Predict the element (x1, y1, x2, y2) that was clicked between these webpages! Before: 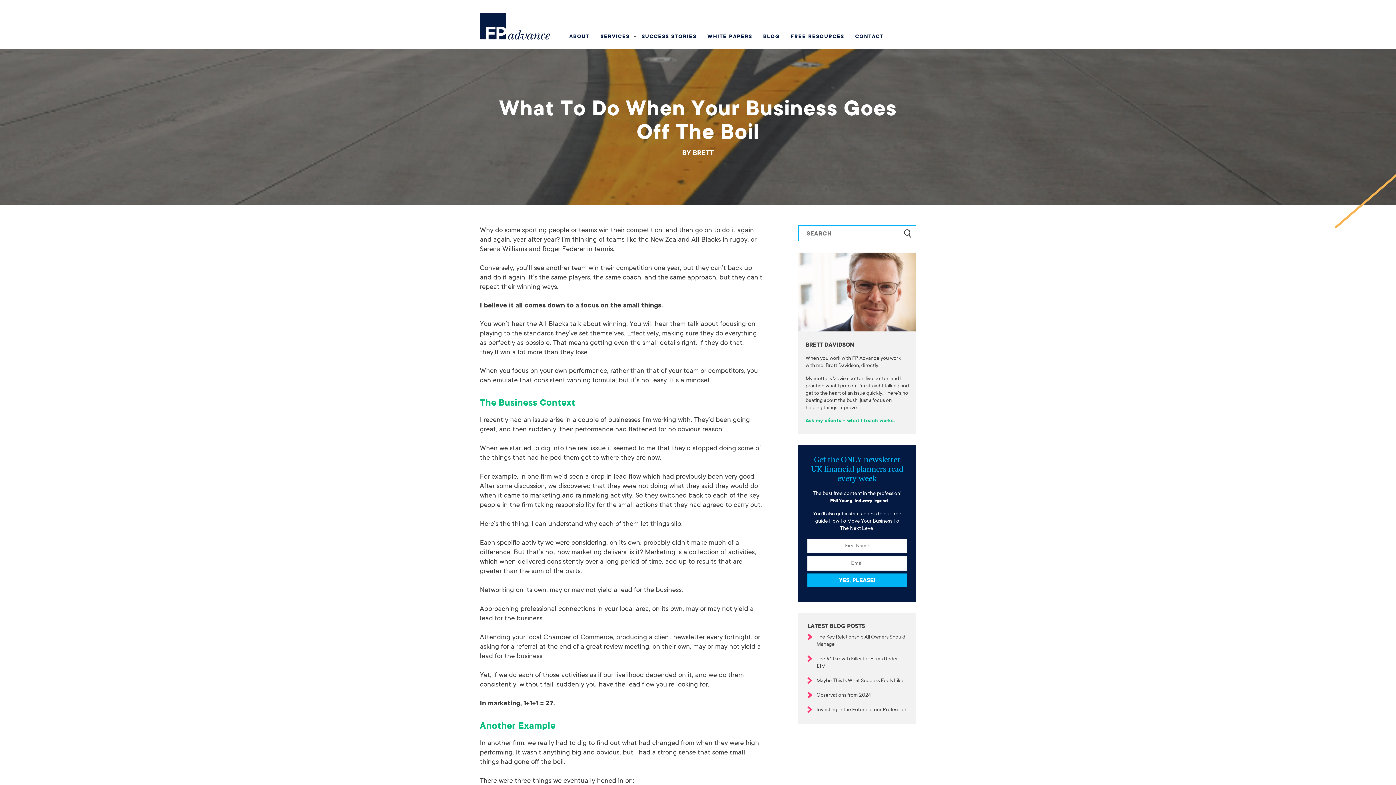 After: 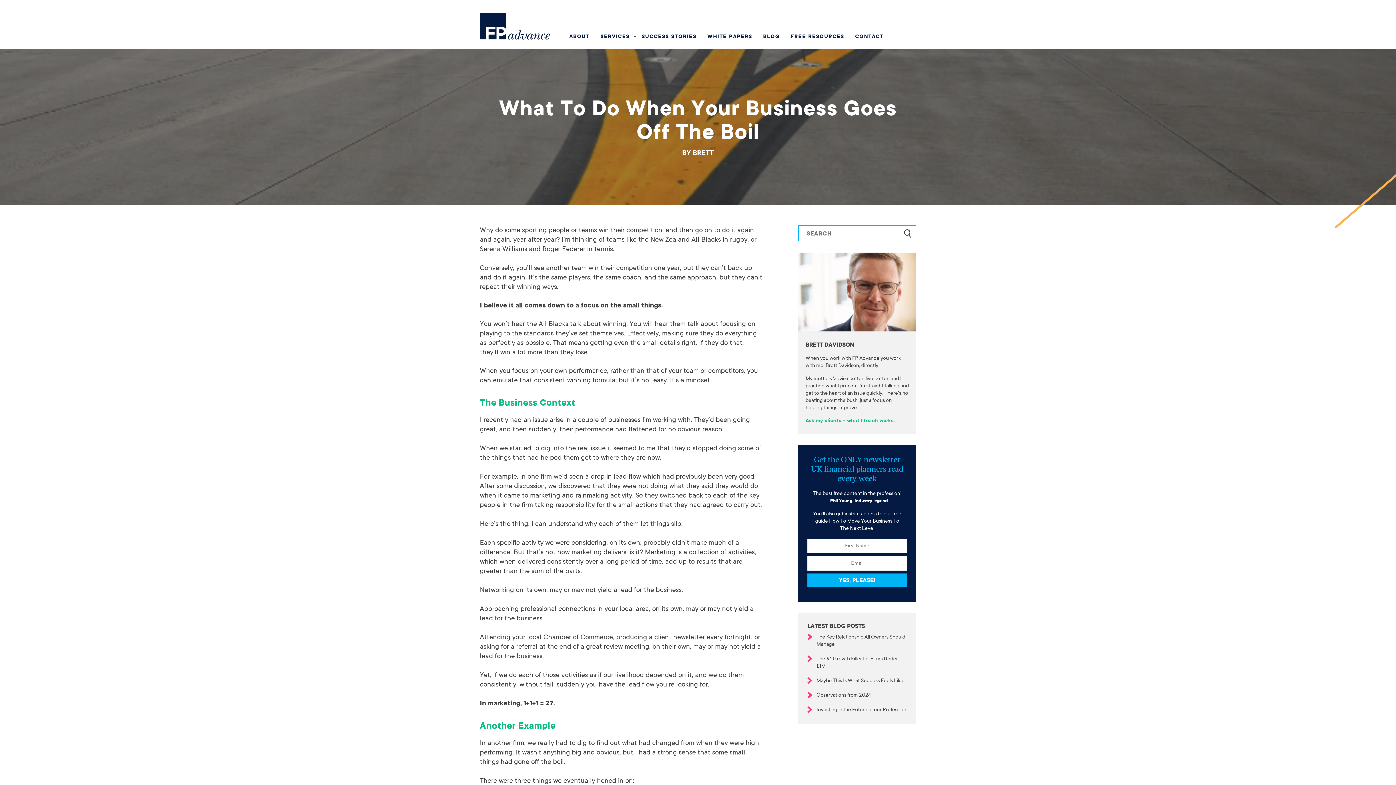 Action: label: Ask my clients – what I teach works. bbox: (805, 417, 894, 423)